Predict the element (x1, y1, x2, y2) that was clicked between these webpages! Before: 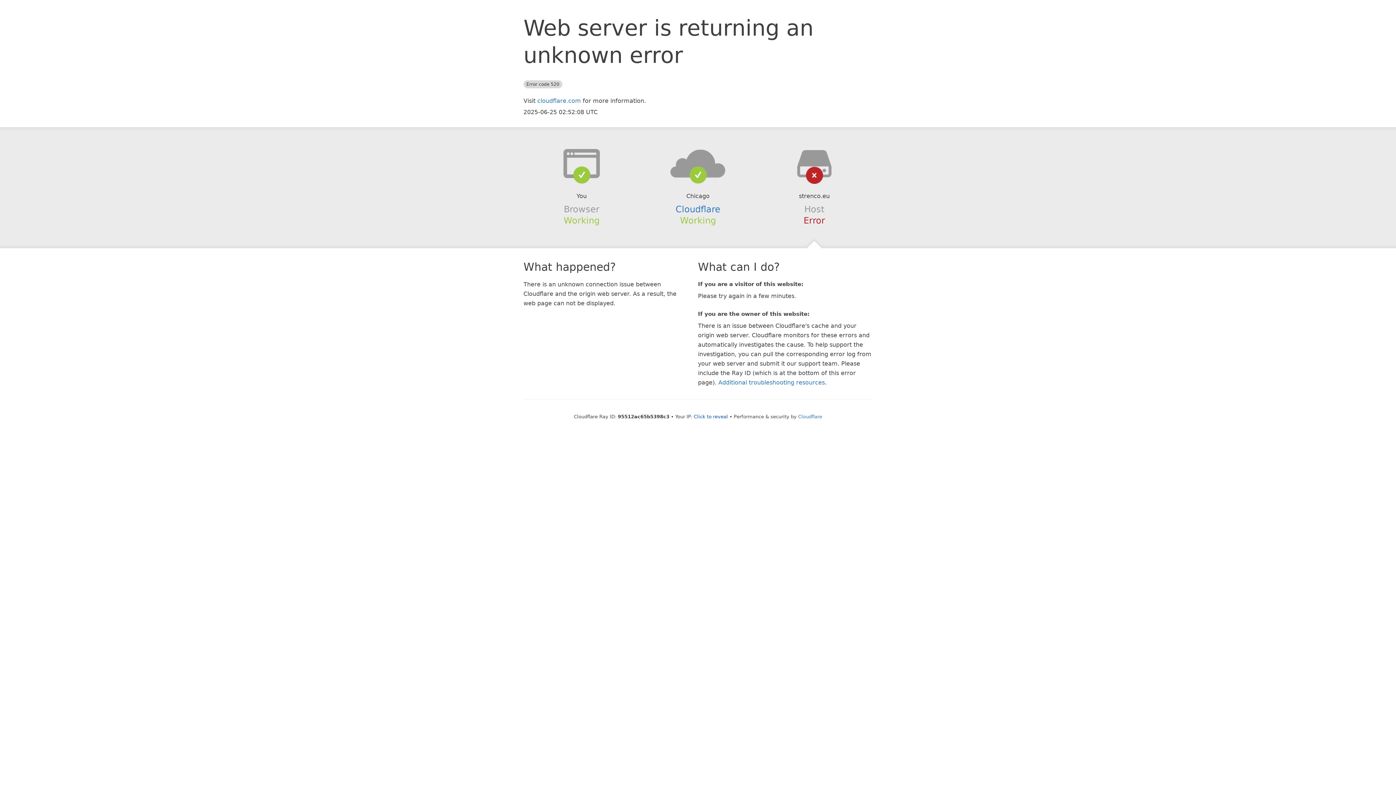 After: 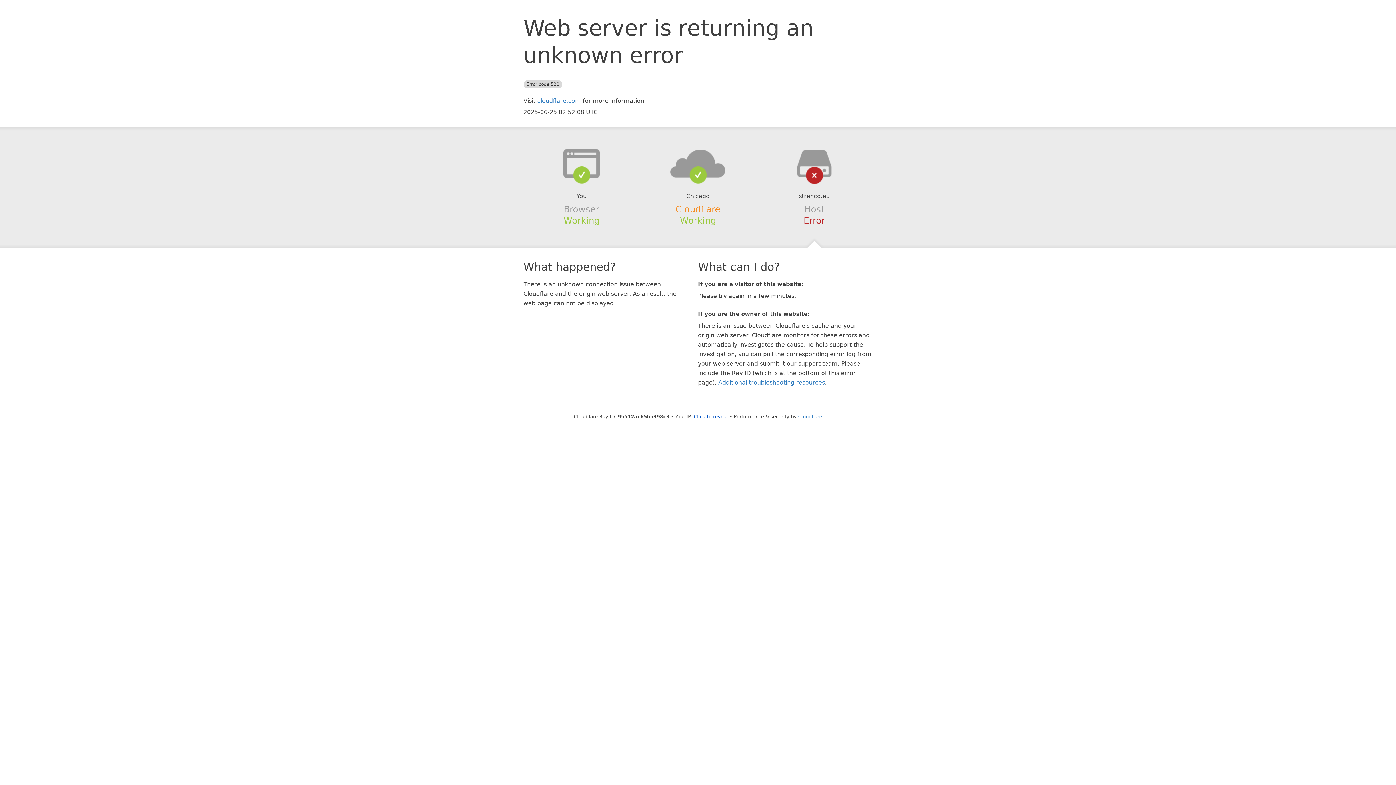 Action: bbox: (675, 204, 720, 214) label: Cloudflare